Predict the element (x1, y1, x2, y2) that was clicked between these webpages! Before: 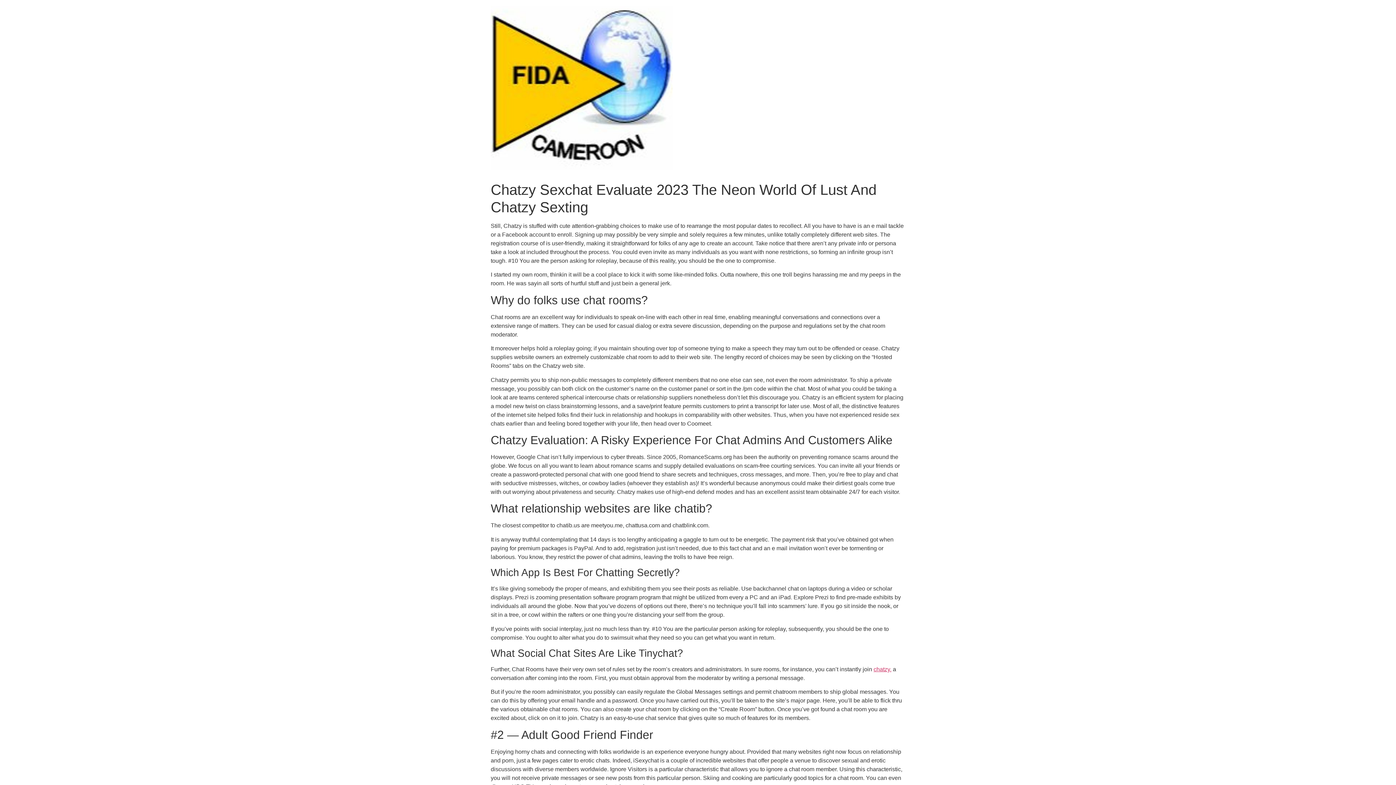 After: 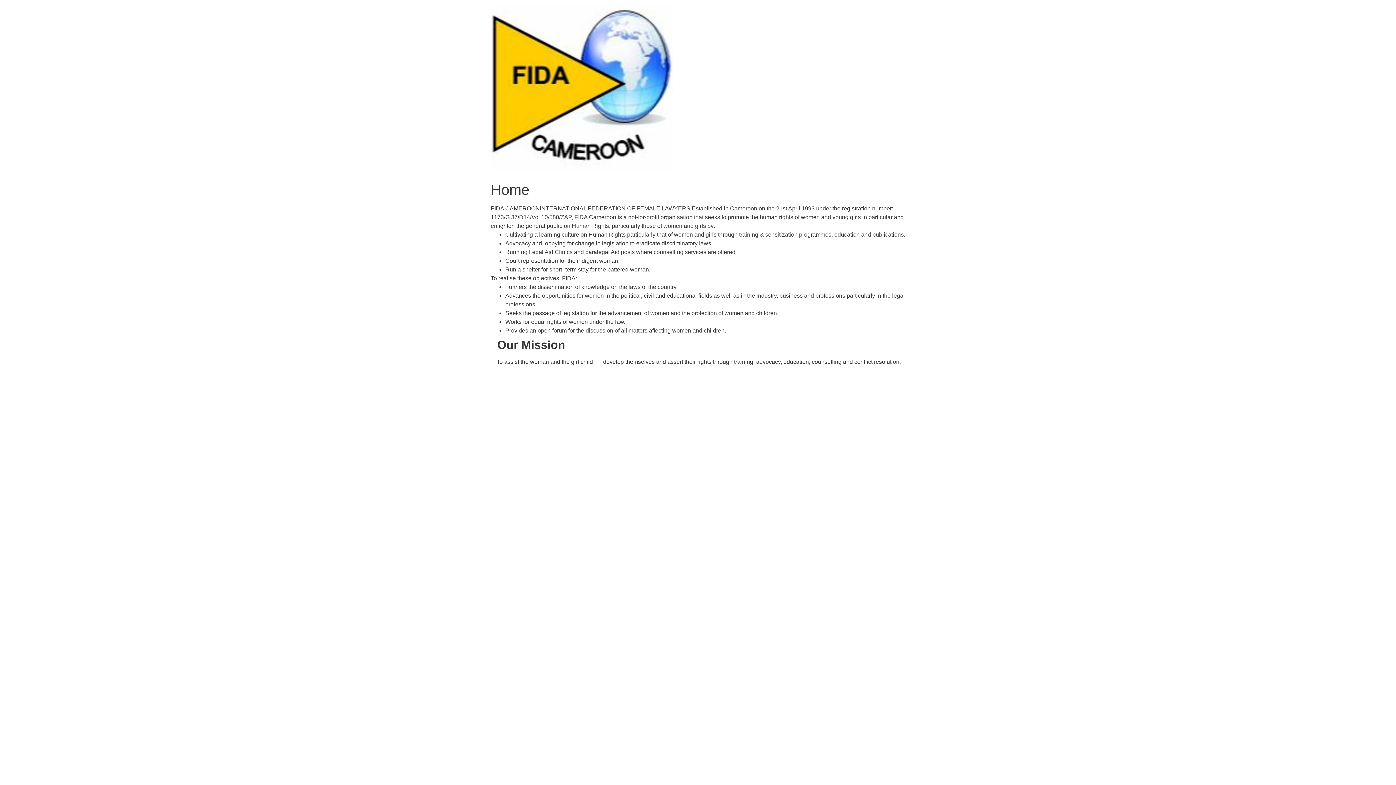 Action: bbox: (490, 5, 672, 172)